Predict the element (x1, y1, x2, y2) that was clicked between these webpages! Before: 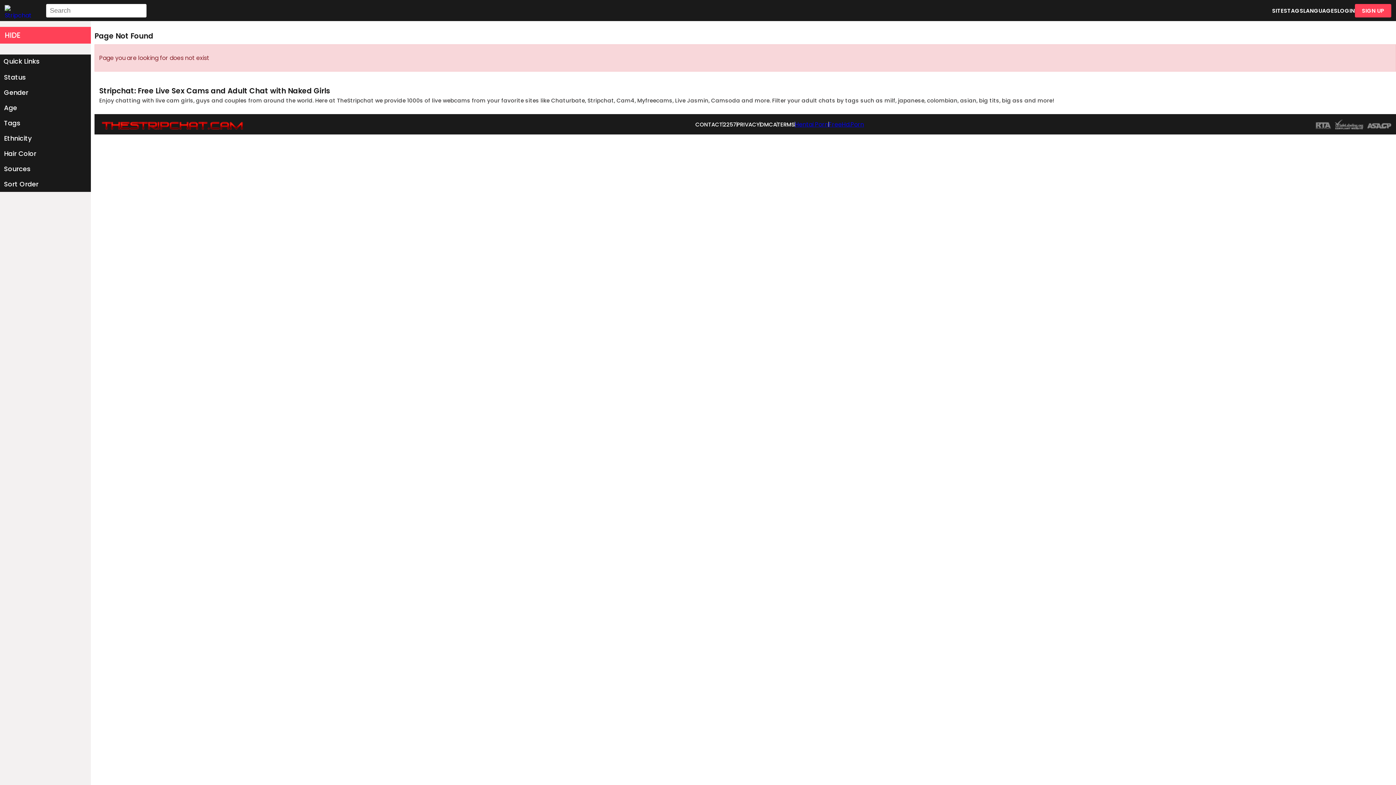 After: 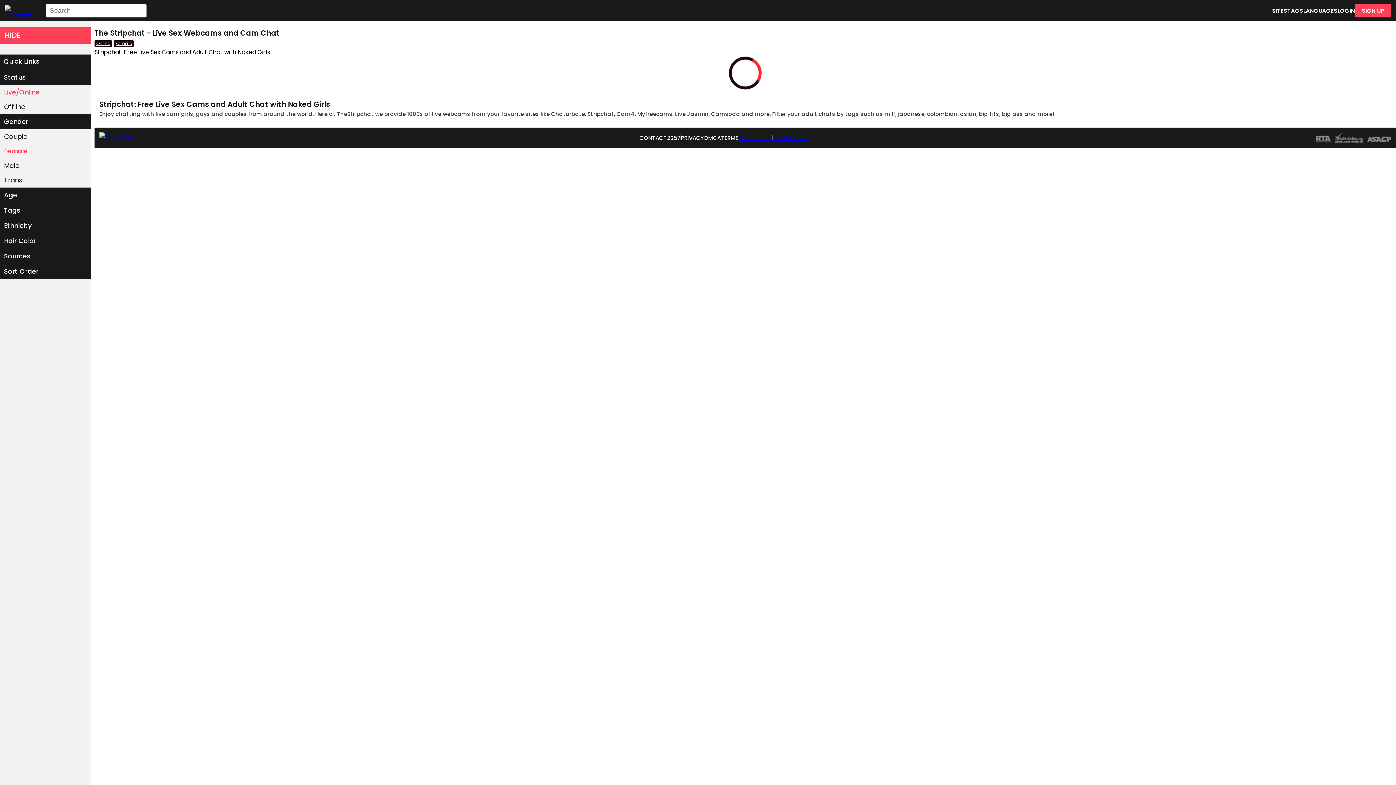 Action: bbox: (99, 118, 243, 130)